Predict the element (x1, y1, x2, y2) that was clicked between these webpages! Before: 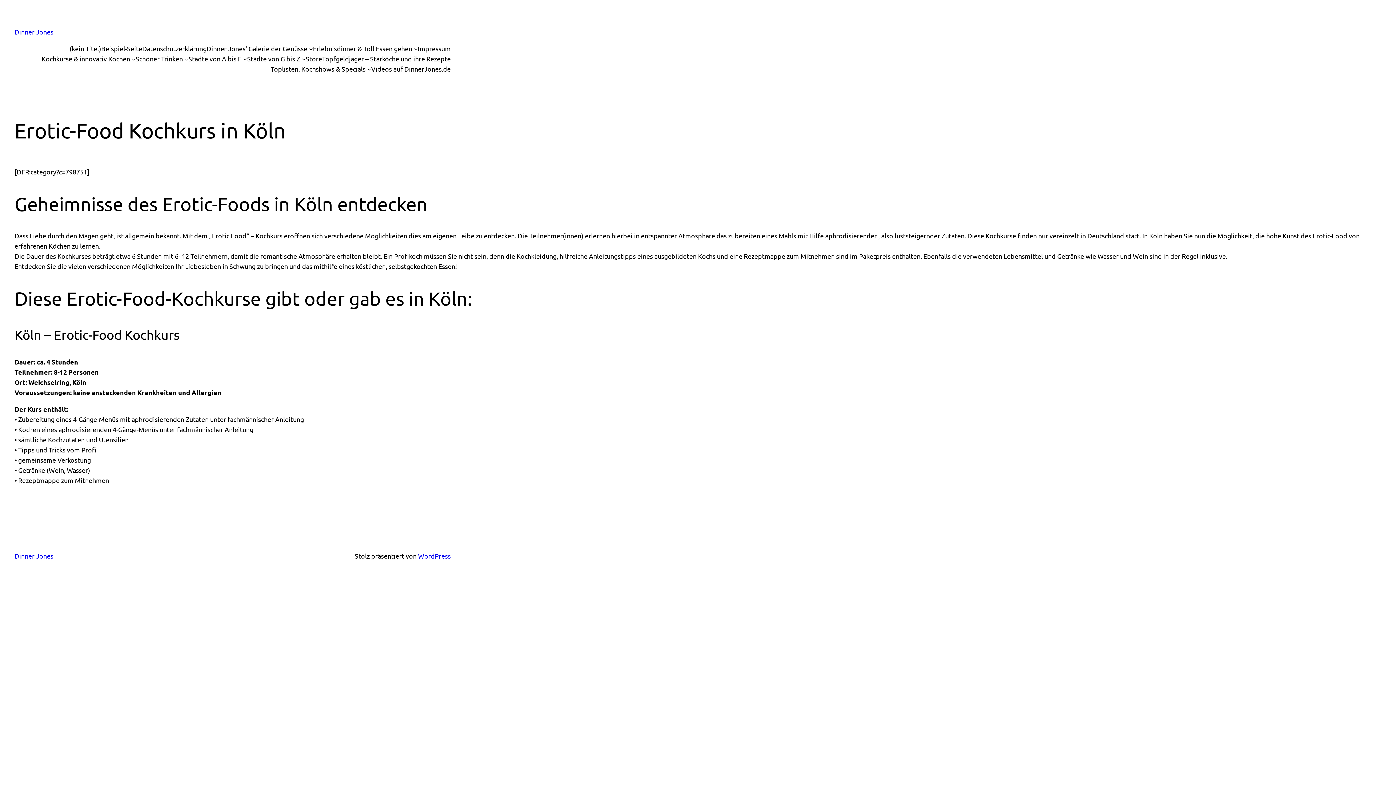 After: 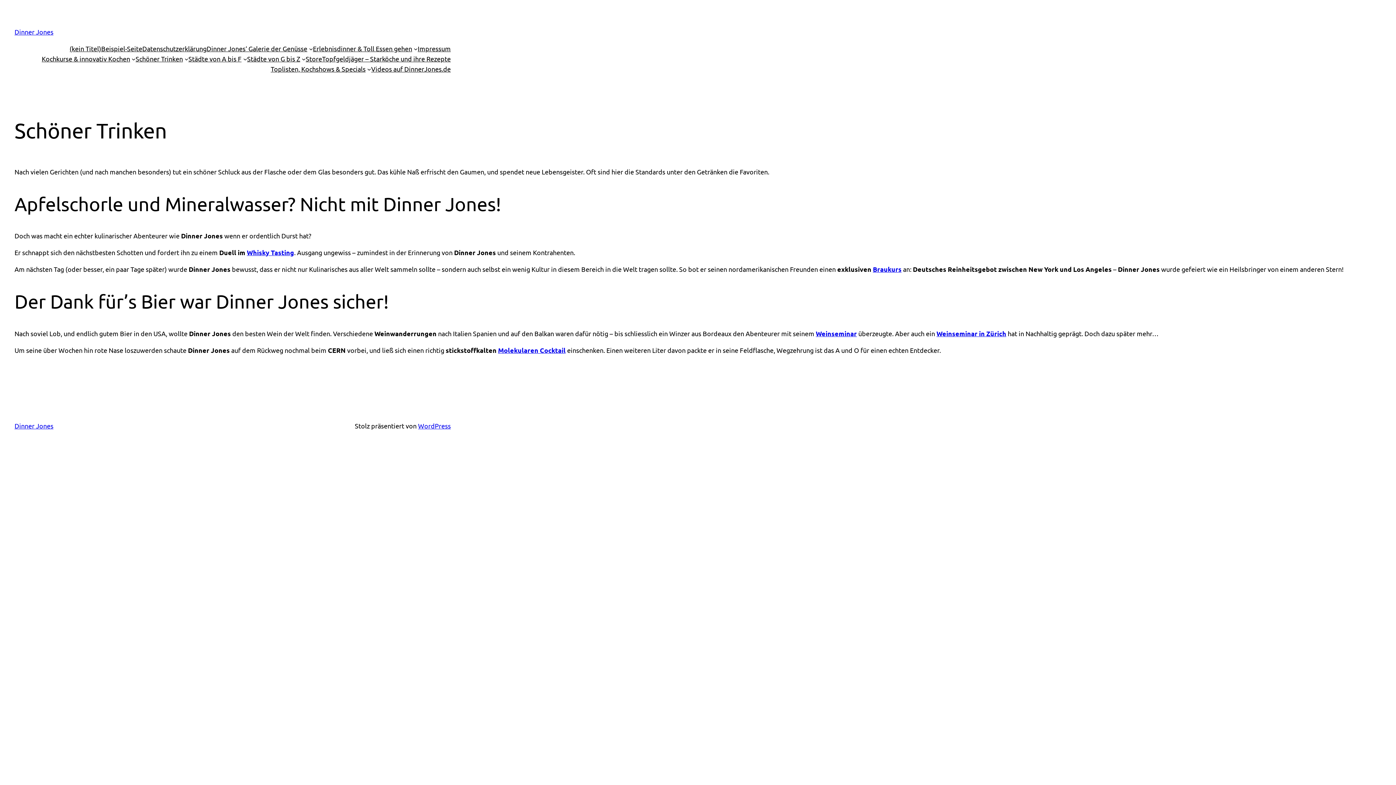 Action: label: Schöner Trinken bbox: (135, 53, 182, 64)